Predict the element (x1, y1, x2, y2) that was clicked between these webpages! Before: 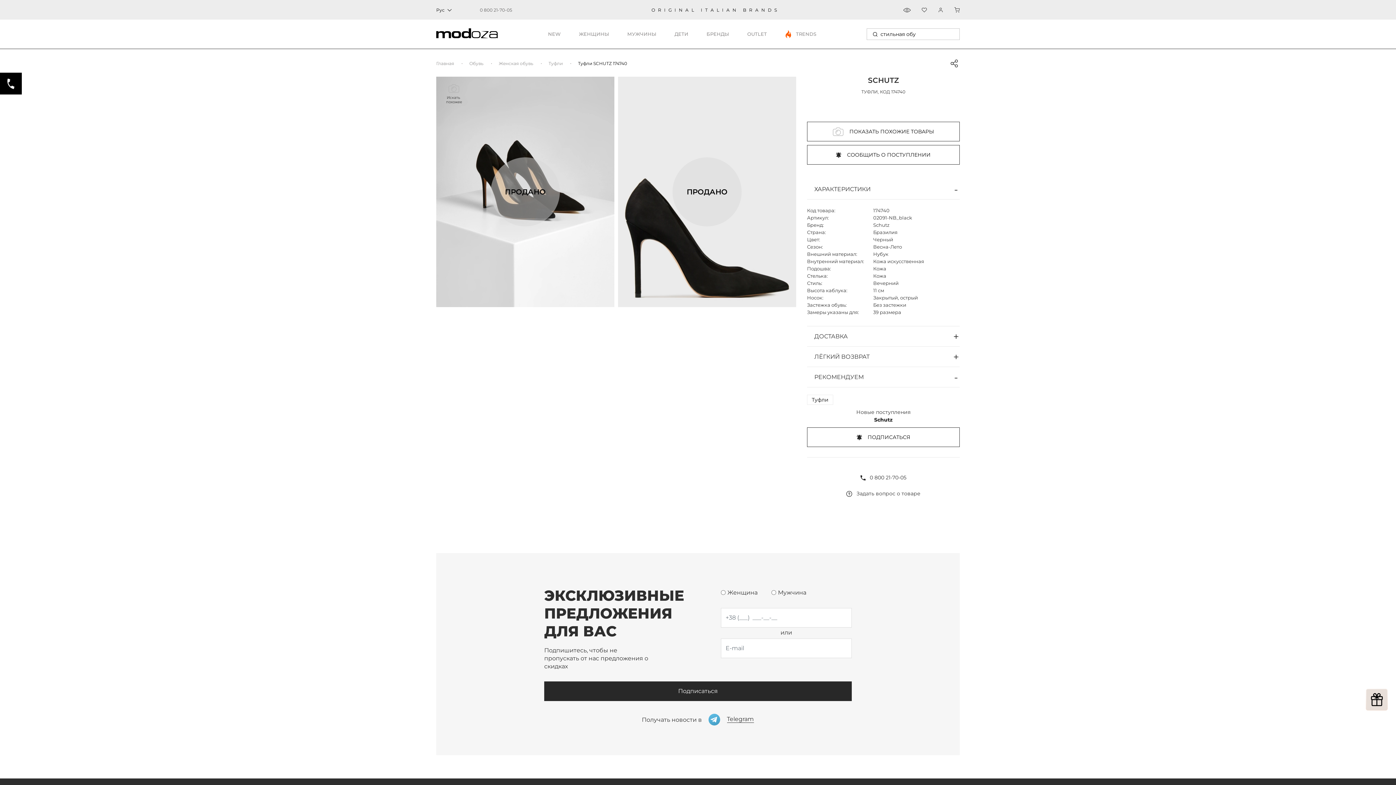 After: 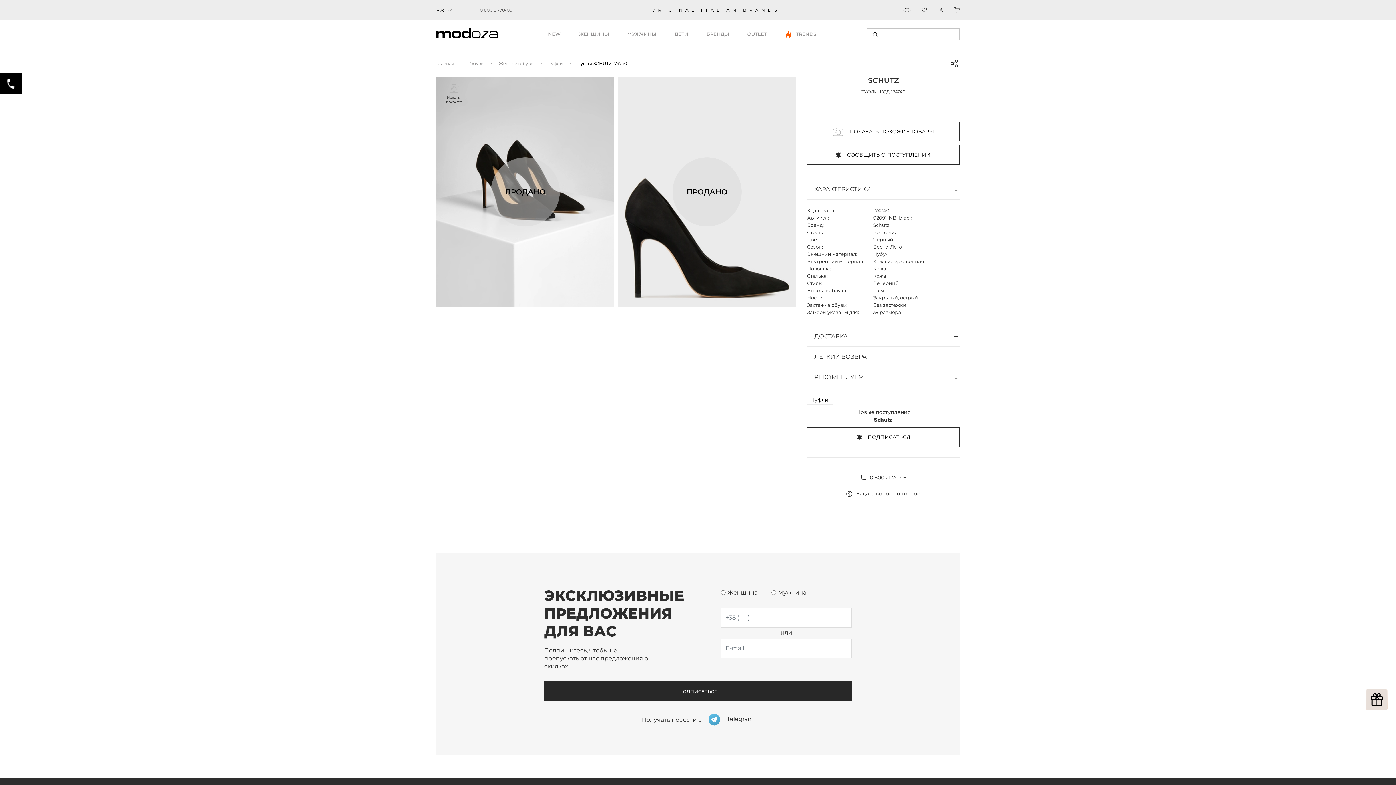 Action: bbox: (708, 712, 754, 727) label:  Telegram